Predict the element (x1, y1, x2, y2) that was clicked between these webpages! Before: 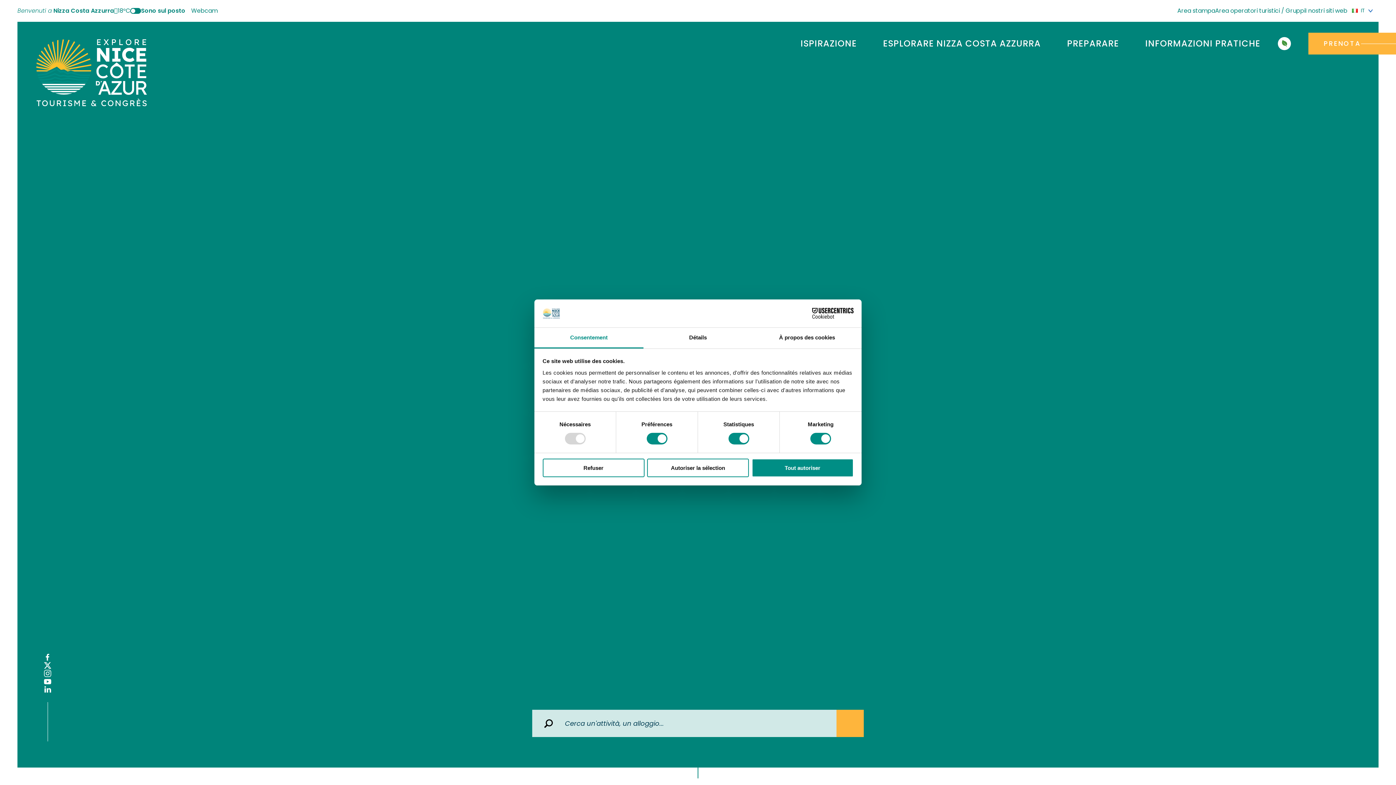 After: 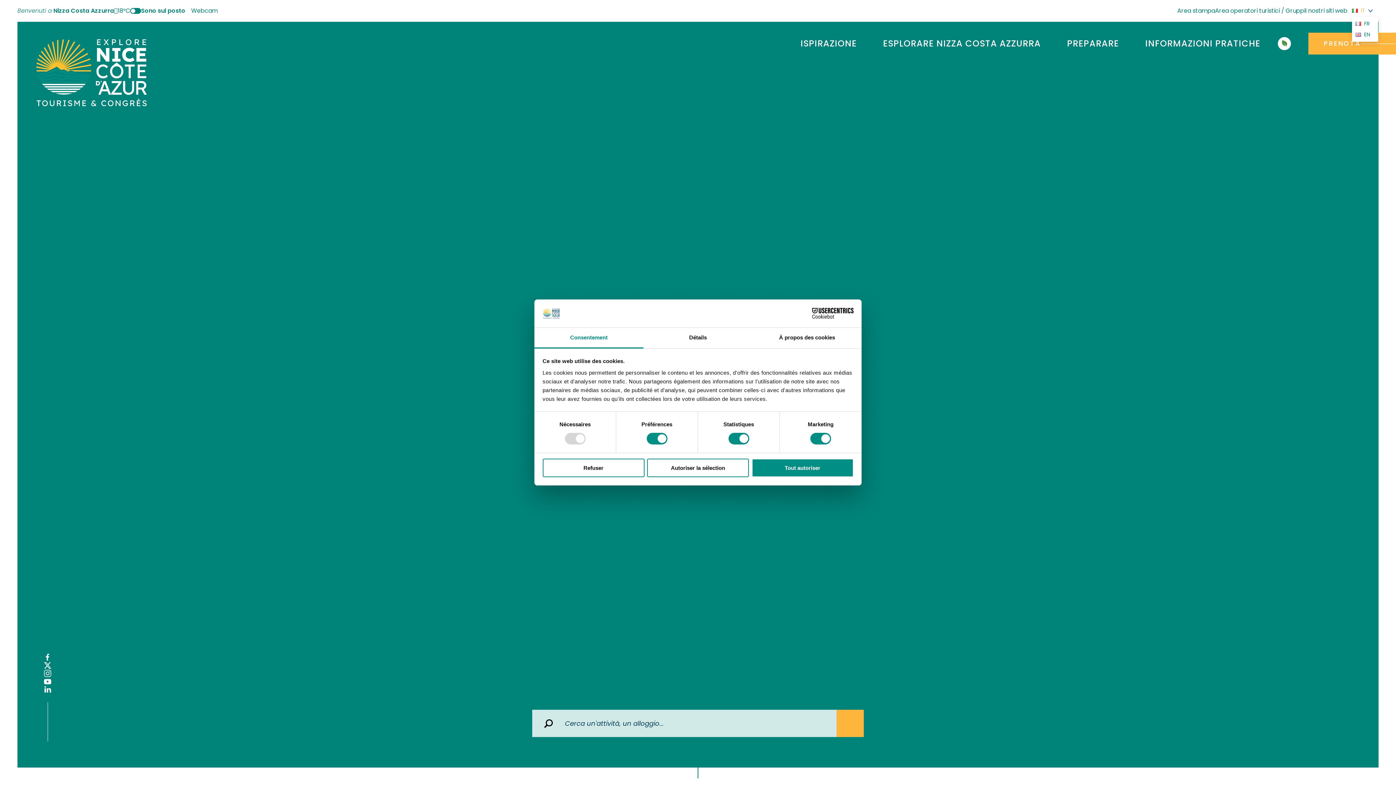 Action: bbox: (1352, 6, 1373, 14) label: IT